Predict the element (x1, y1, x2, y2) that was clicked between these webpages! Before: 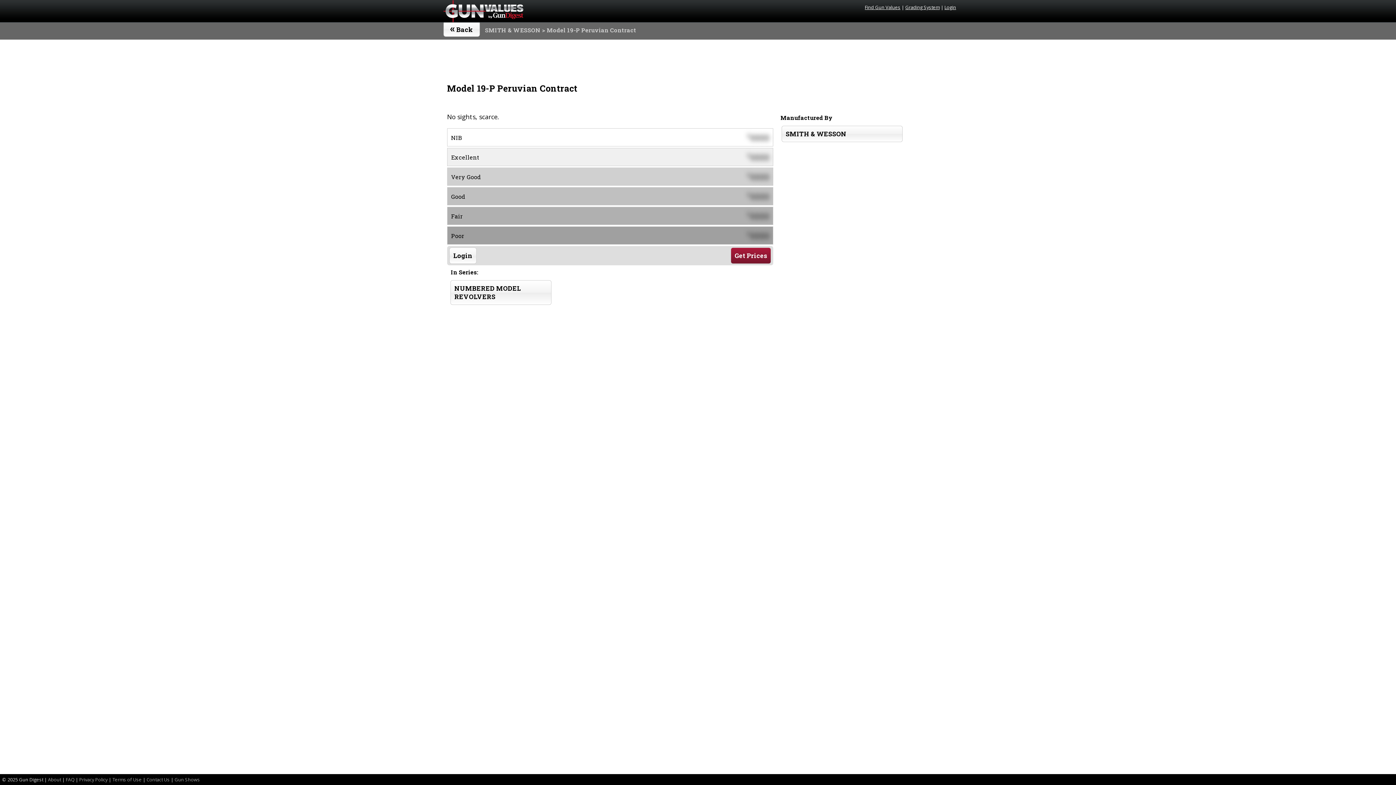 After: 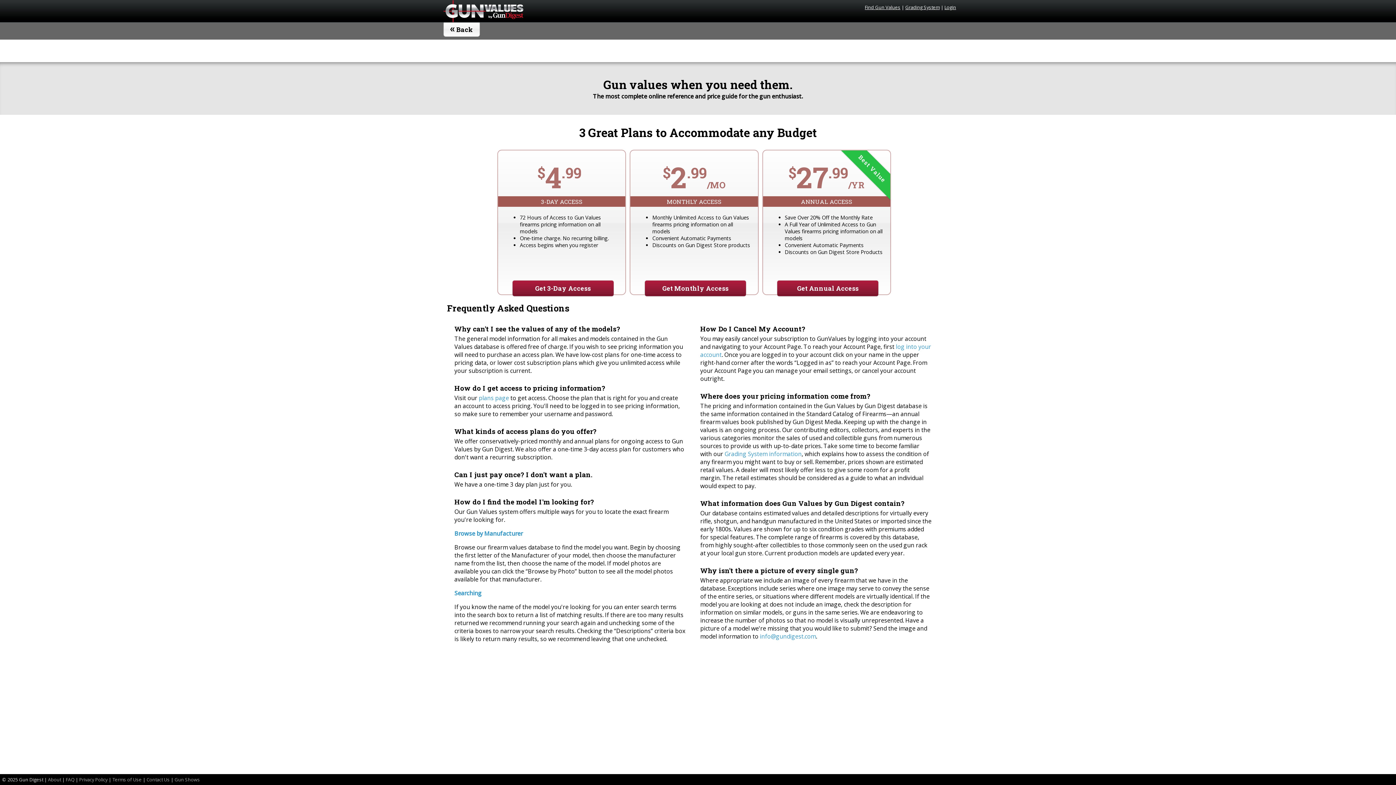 Action: bbox: (730, 247, 771, 263) label: Get Prices